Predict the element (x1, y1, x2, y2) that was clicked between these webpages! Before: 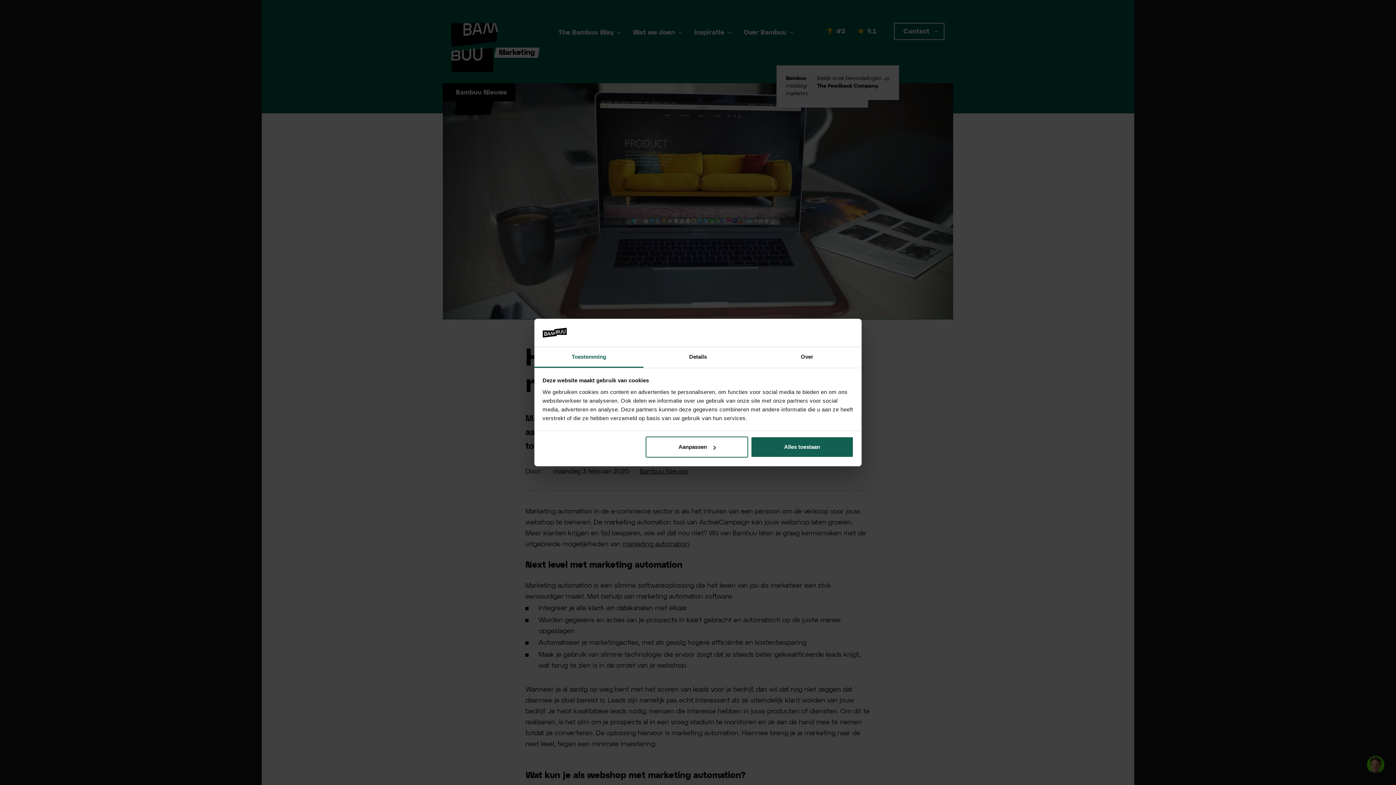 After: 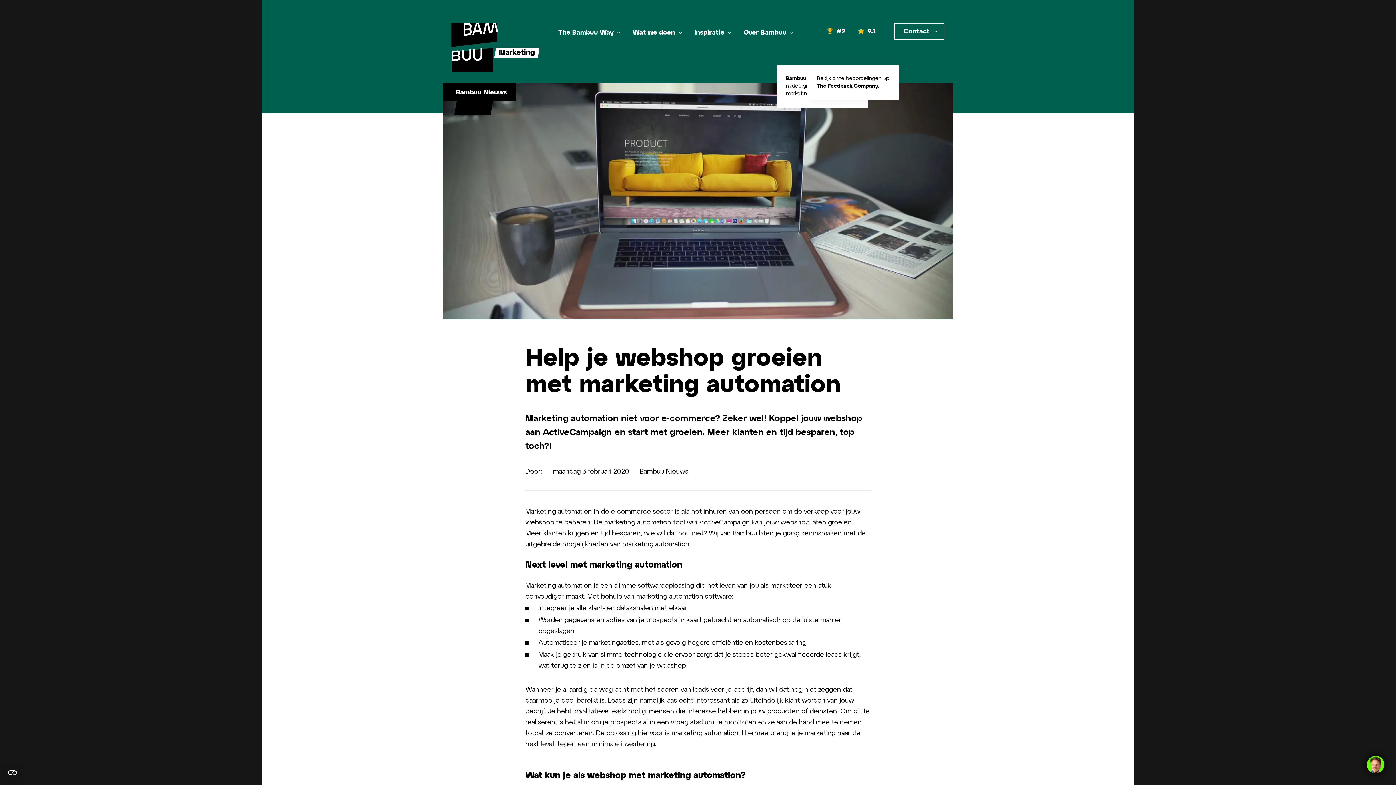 Action: bbox: (751, 436, 853, 457) label: Alles toestaan